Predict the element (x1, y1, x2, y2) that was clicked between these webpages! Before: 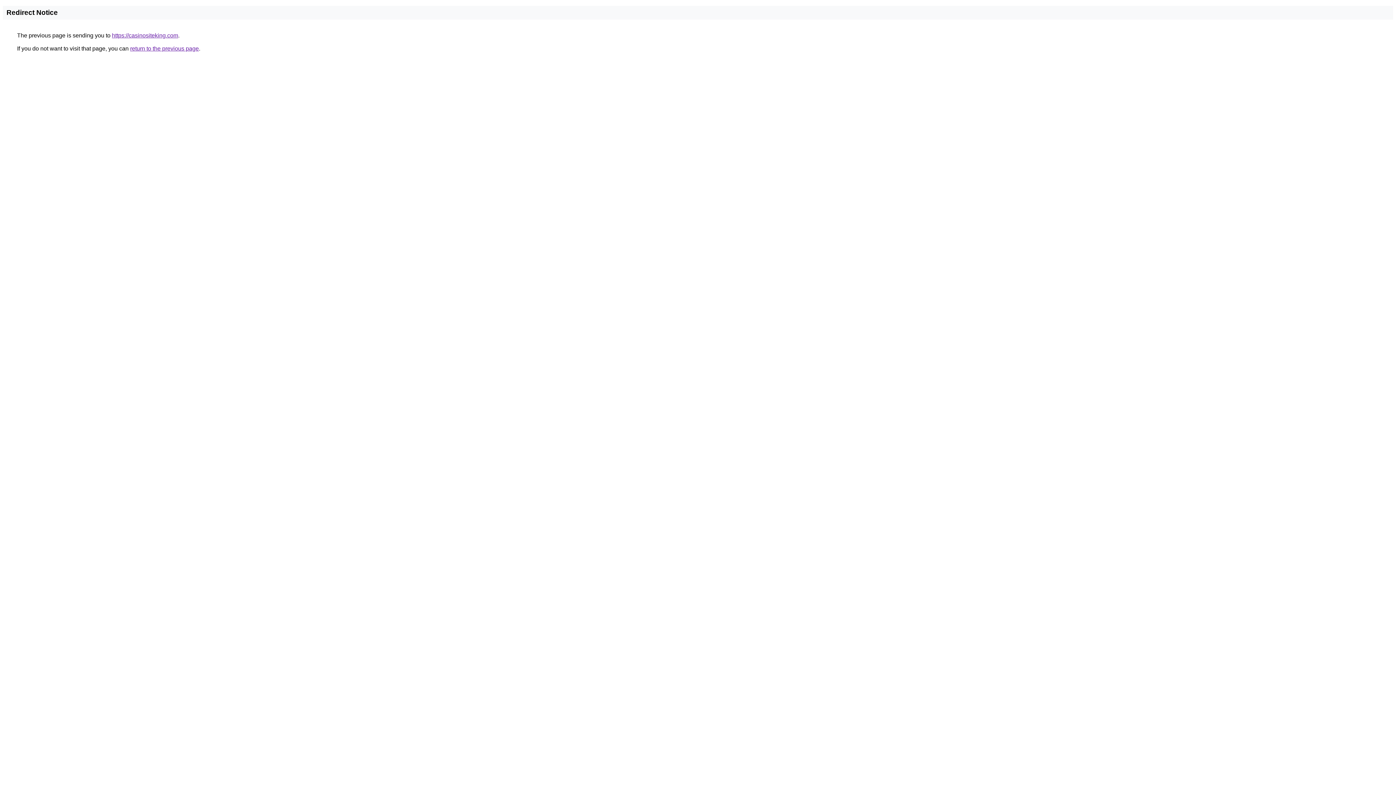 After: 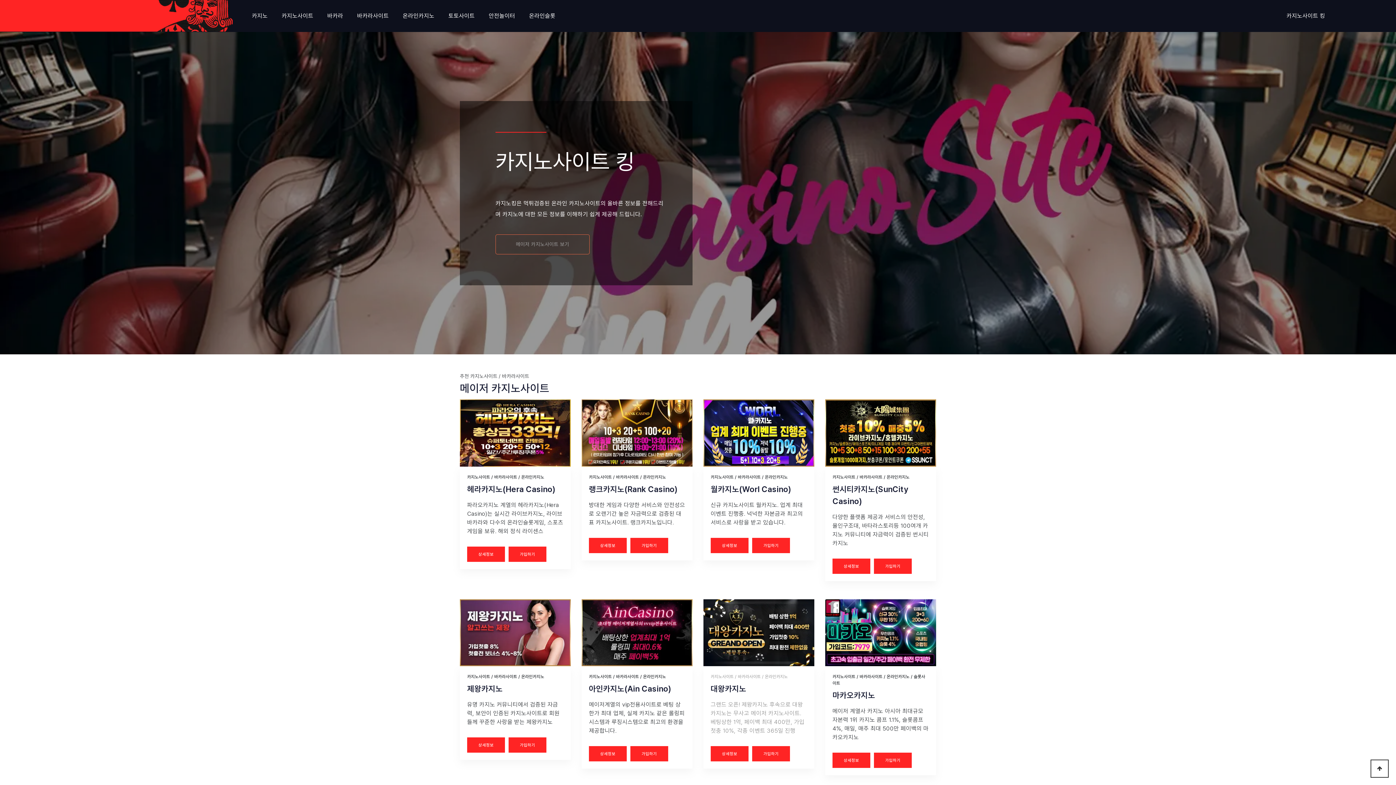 Action: label: https://casinositeking.com bbox: (112, 32, 178, 38)